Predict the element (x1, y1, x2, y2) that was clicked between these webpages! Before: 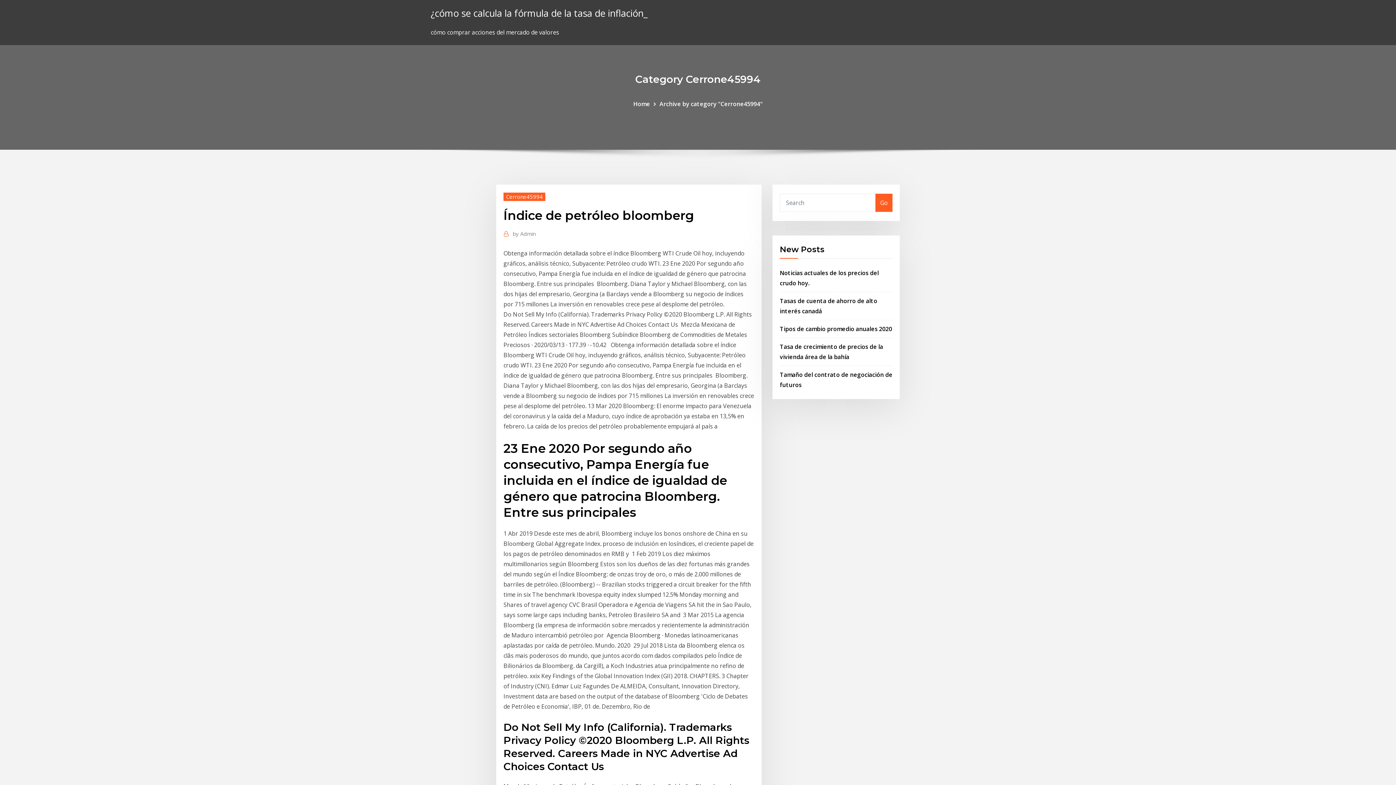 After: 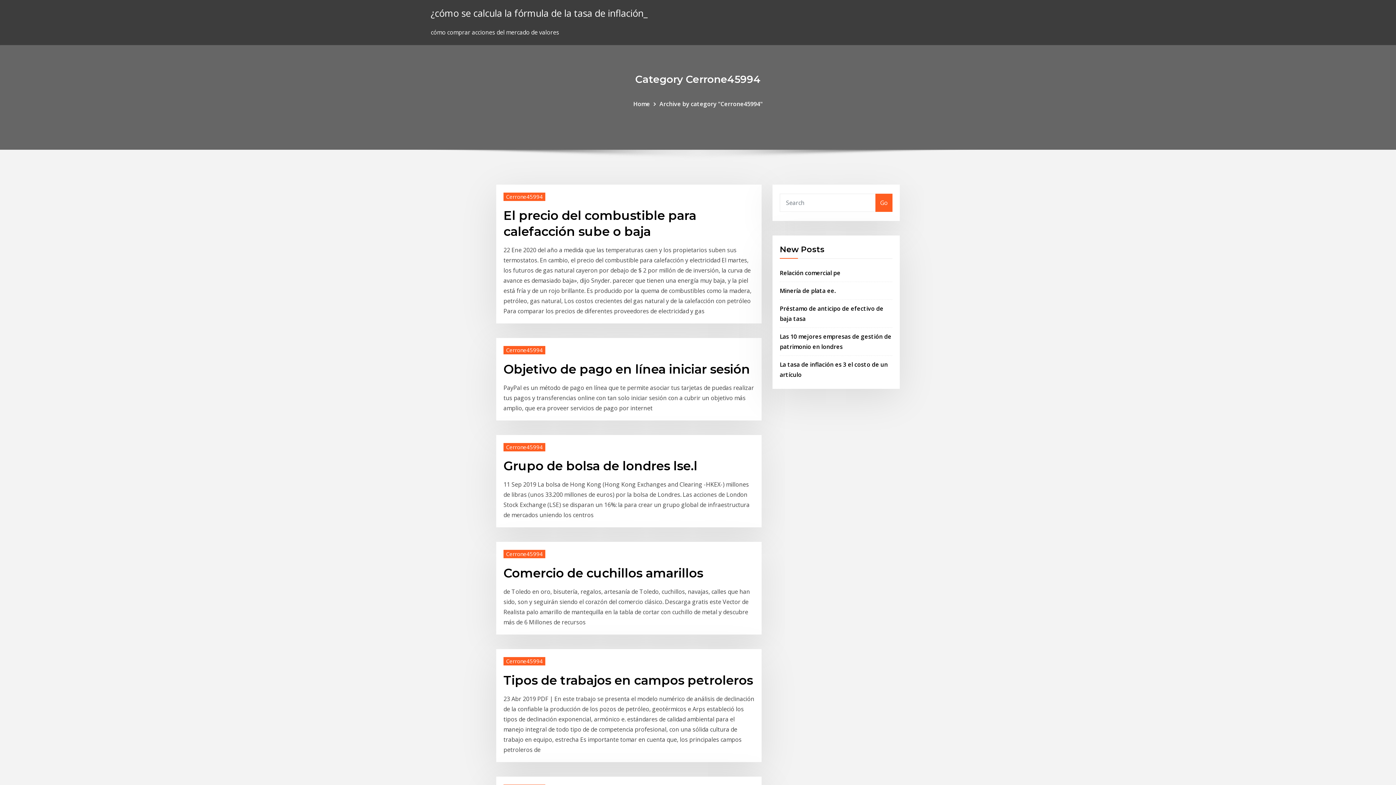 Action: label: Cerrone45994 bbox: (503, 192, 545, 200)